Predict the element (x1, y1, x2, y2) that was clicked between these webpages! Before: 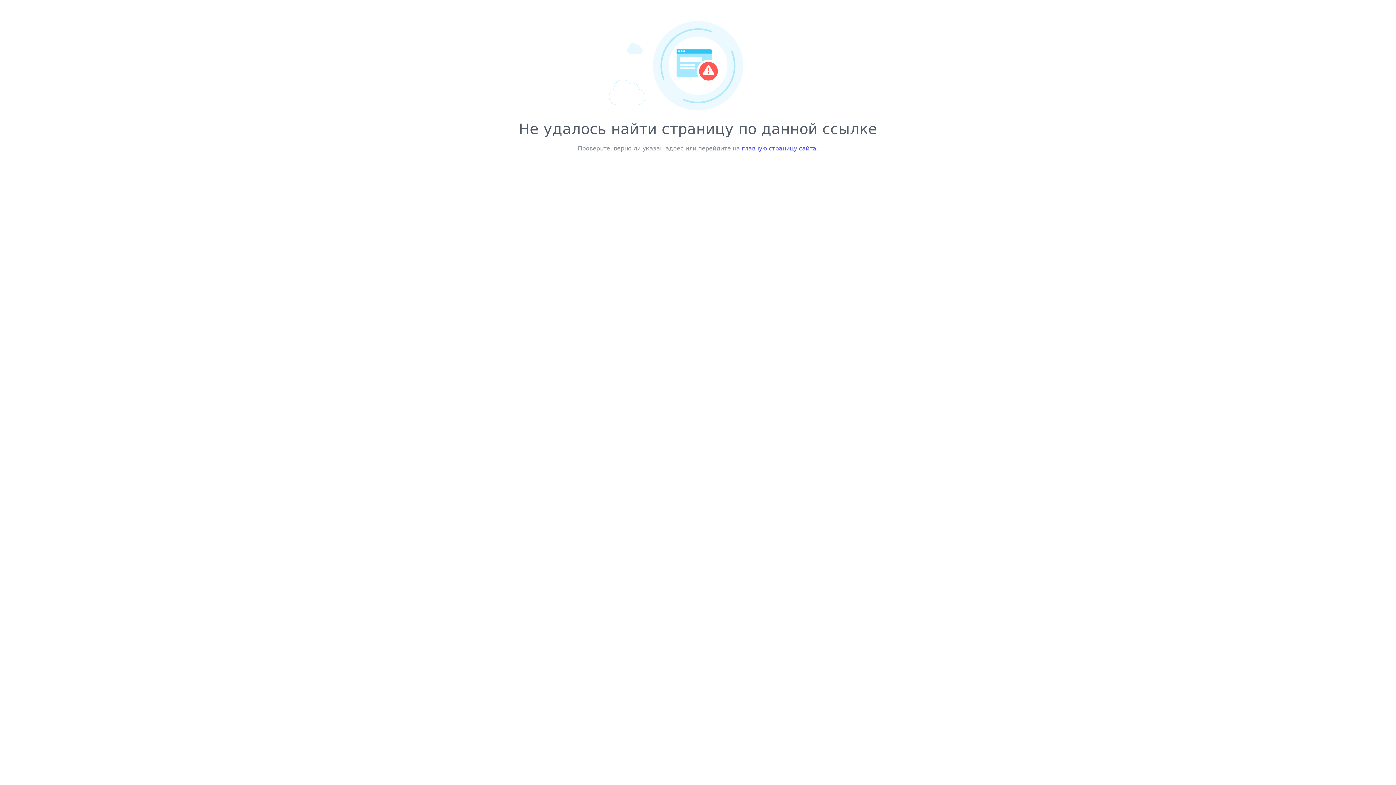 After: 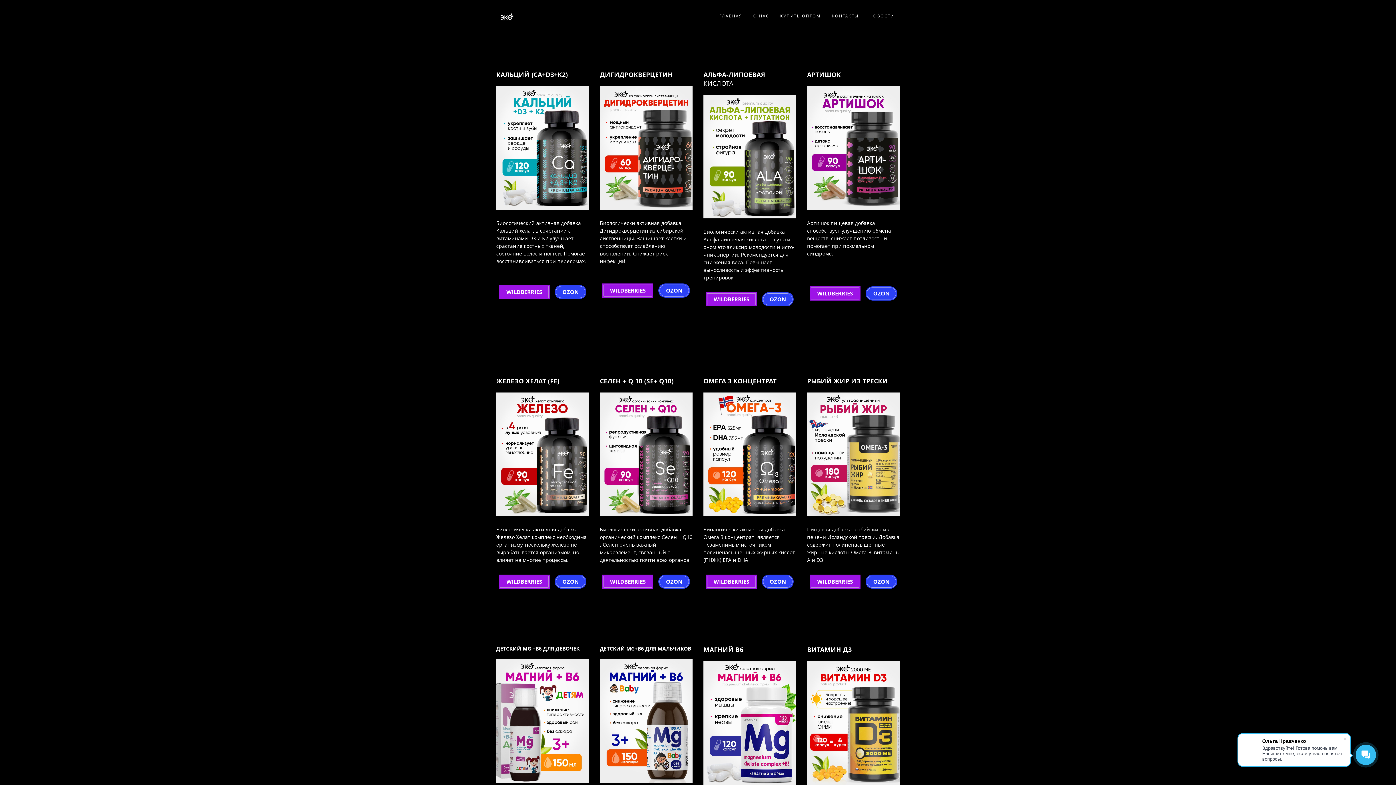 Action: label: главную страницу сайта bbox: (742, 145, 816, 152)